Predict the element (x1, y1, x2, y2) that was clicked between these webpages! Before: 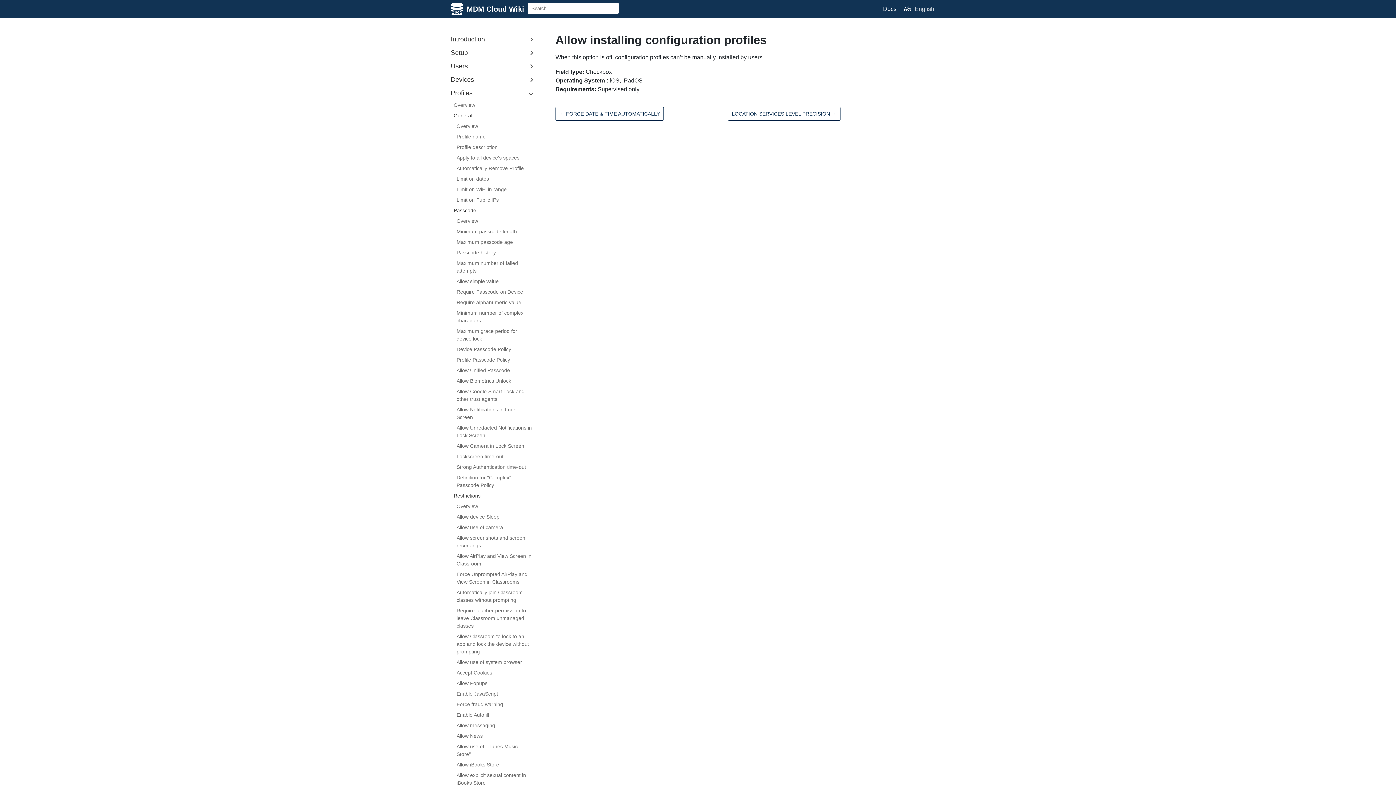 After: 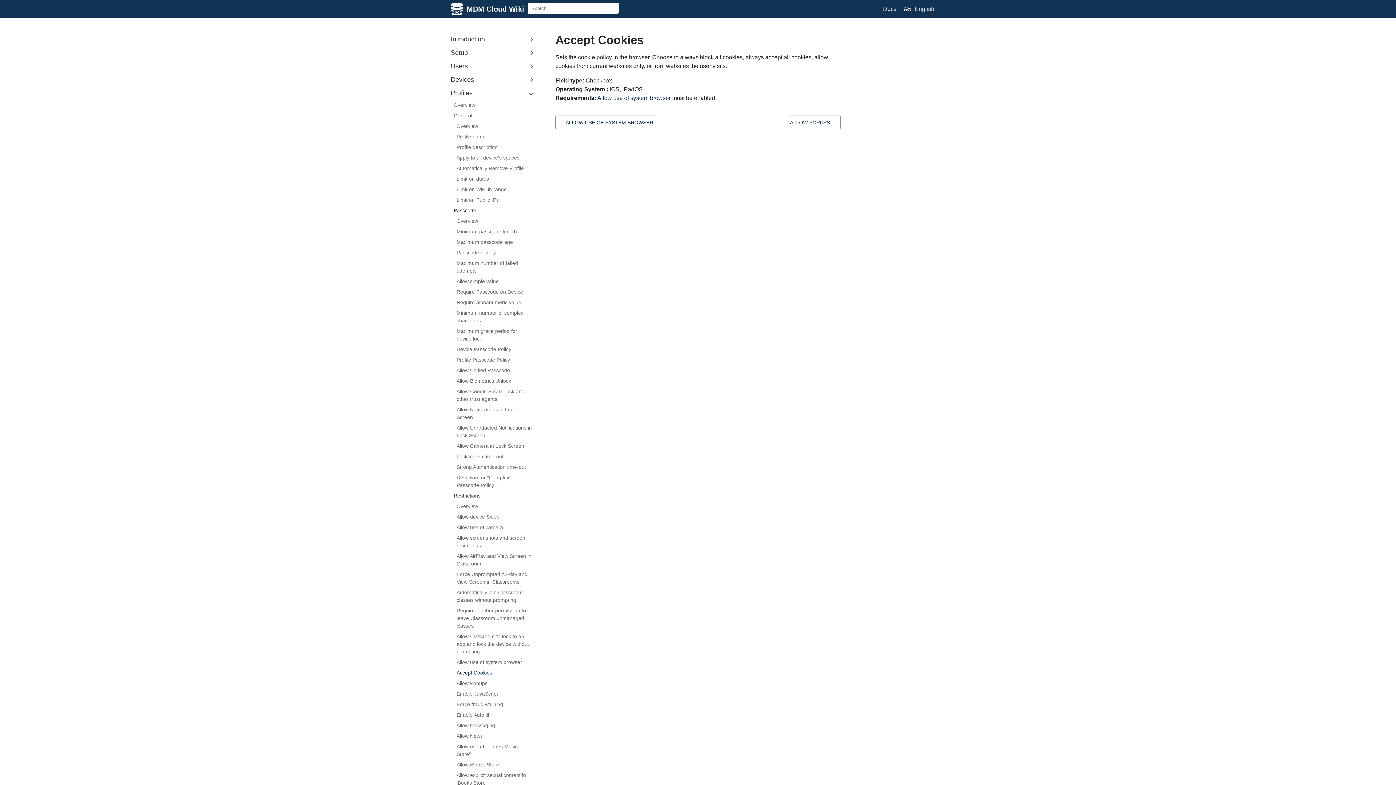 Action: bbox: (456, 668, 532, 678) label: Accept Cookies